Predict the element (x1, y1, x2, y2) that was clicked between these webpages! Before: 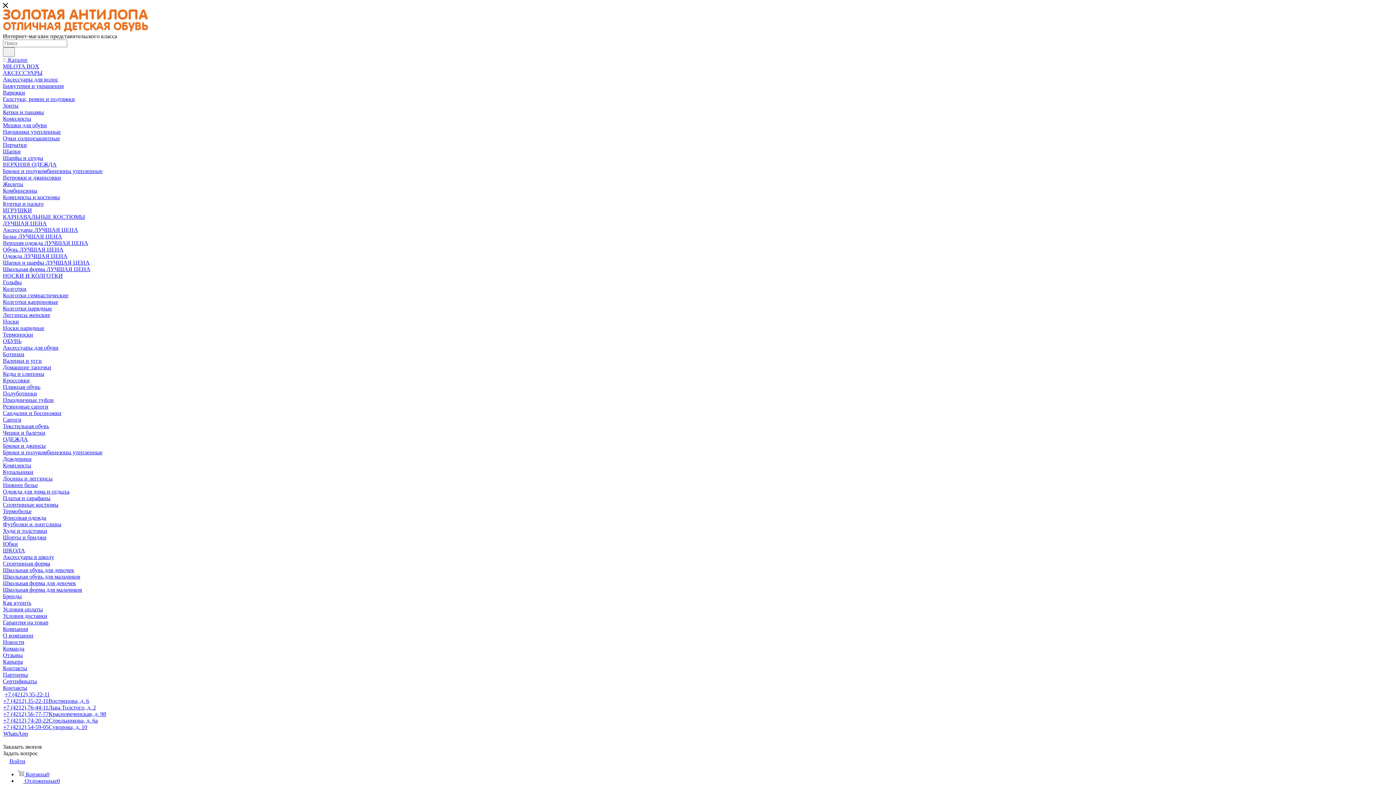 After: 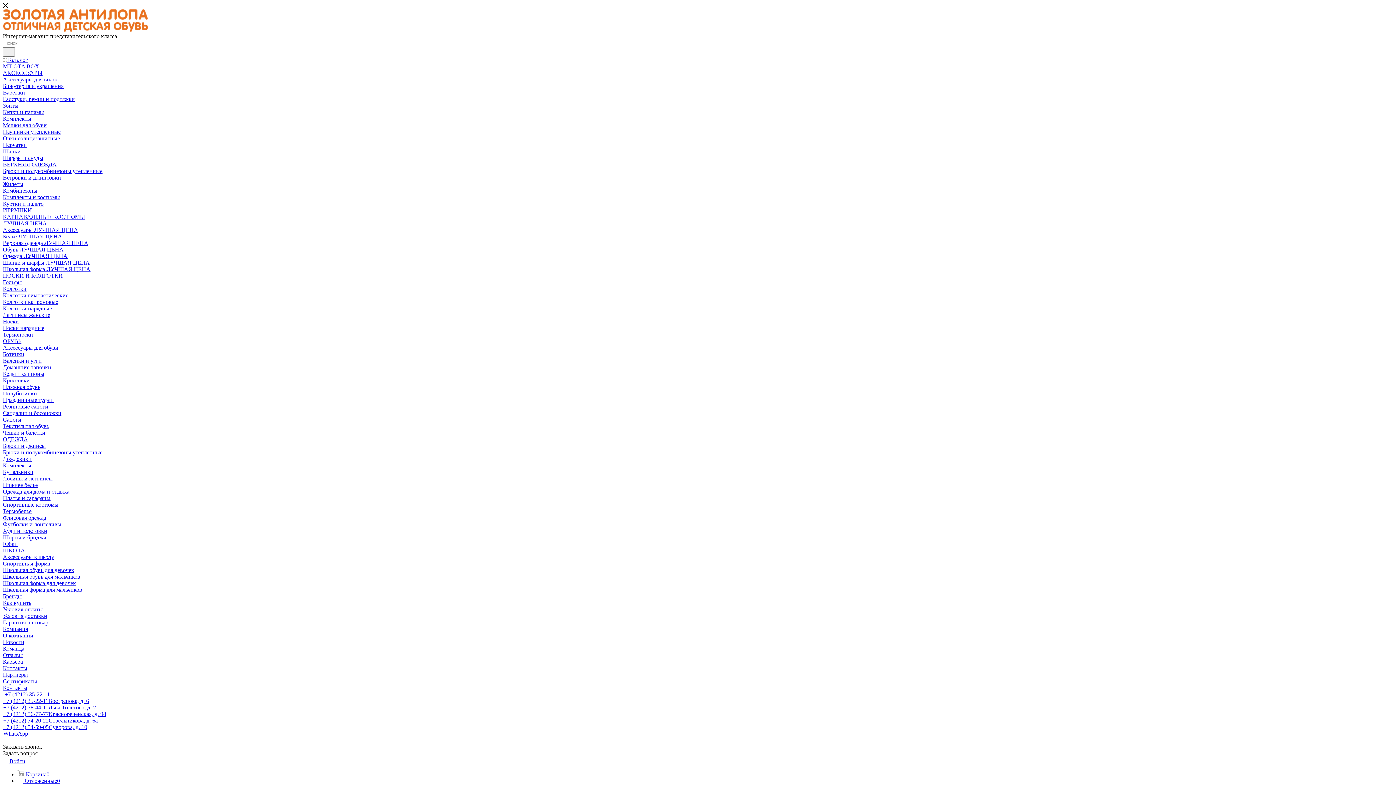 Action: bbox: (2, 325, 44, 331) label: Носки нарядные